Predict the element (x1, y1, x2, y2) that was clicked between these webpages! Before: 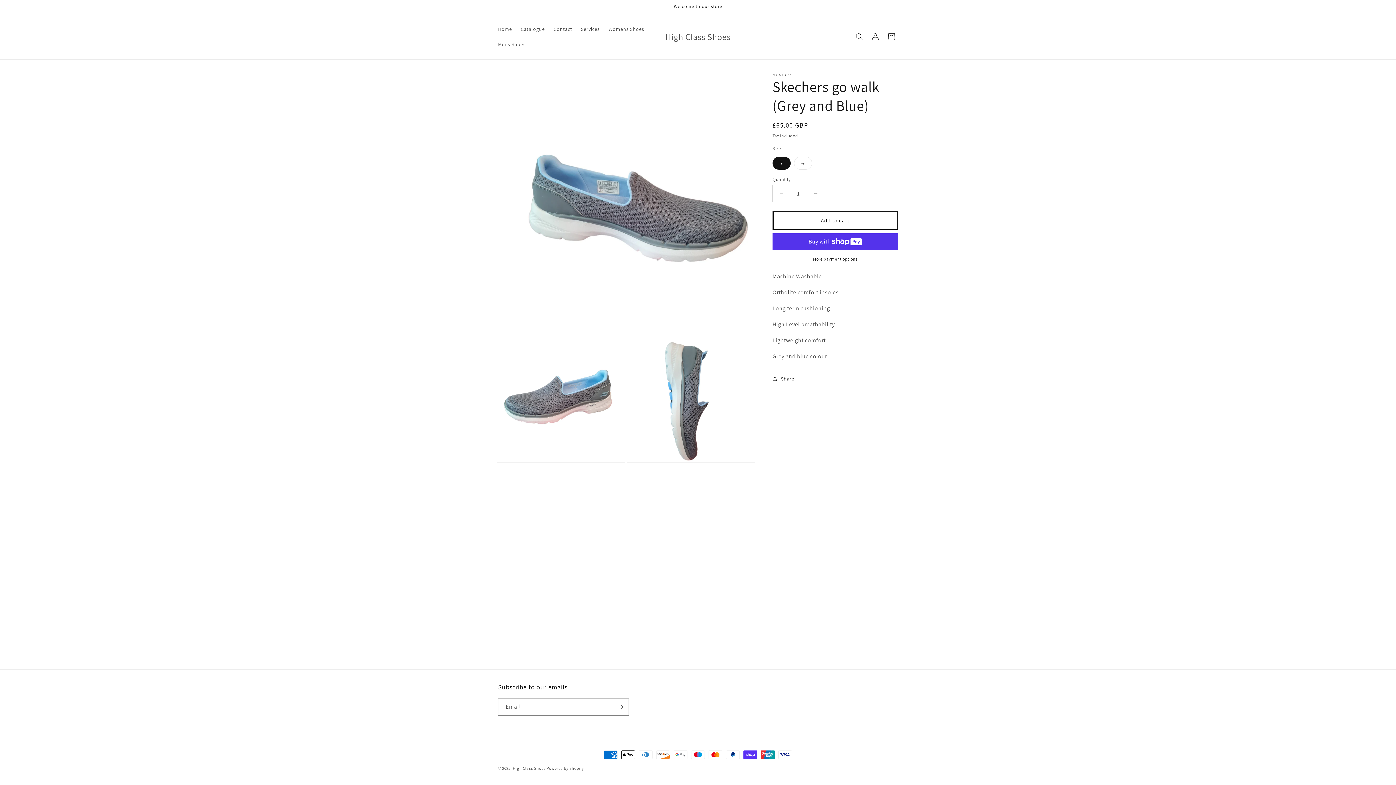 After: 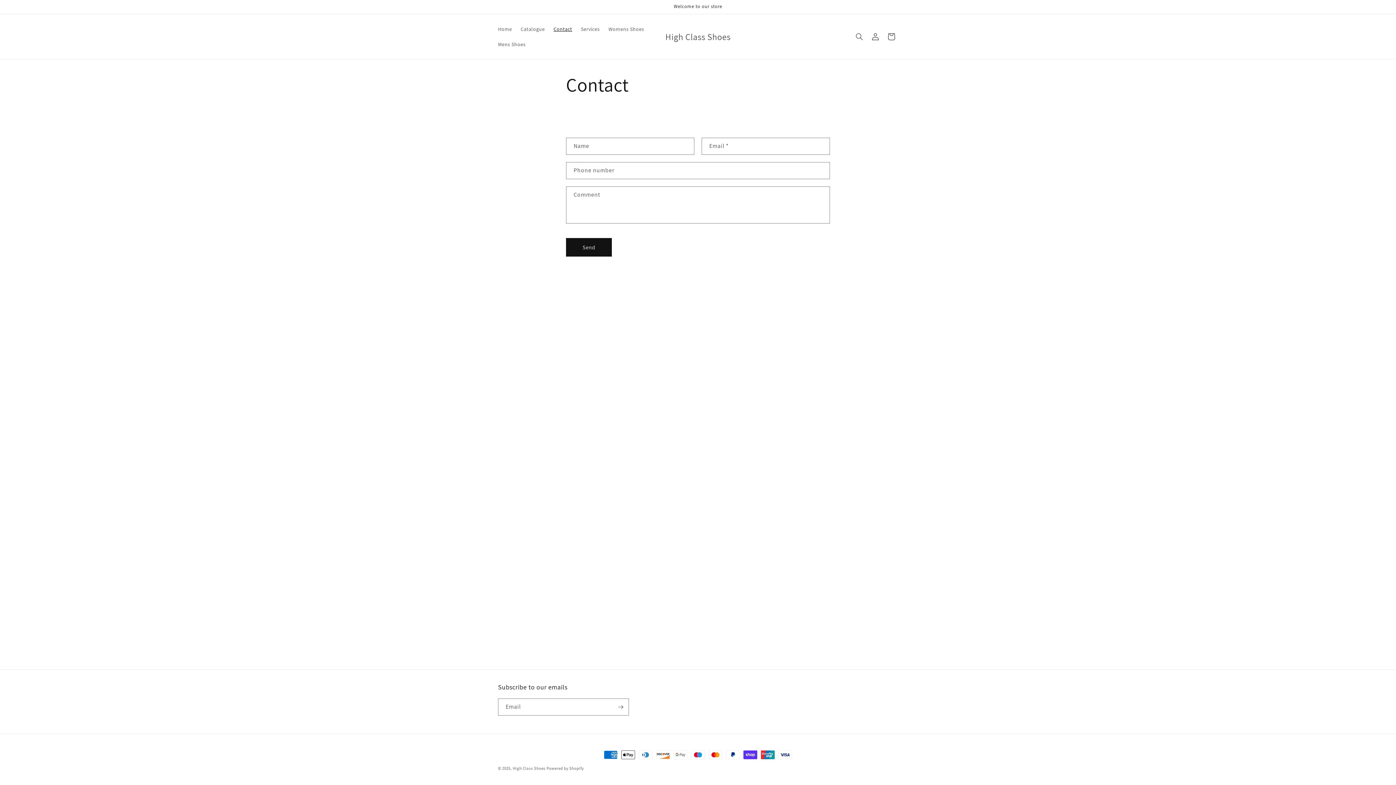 Action: bbox: (549, 21, 576, 36) label: Contact